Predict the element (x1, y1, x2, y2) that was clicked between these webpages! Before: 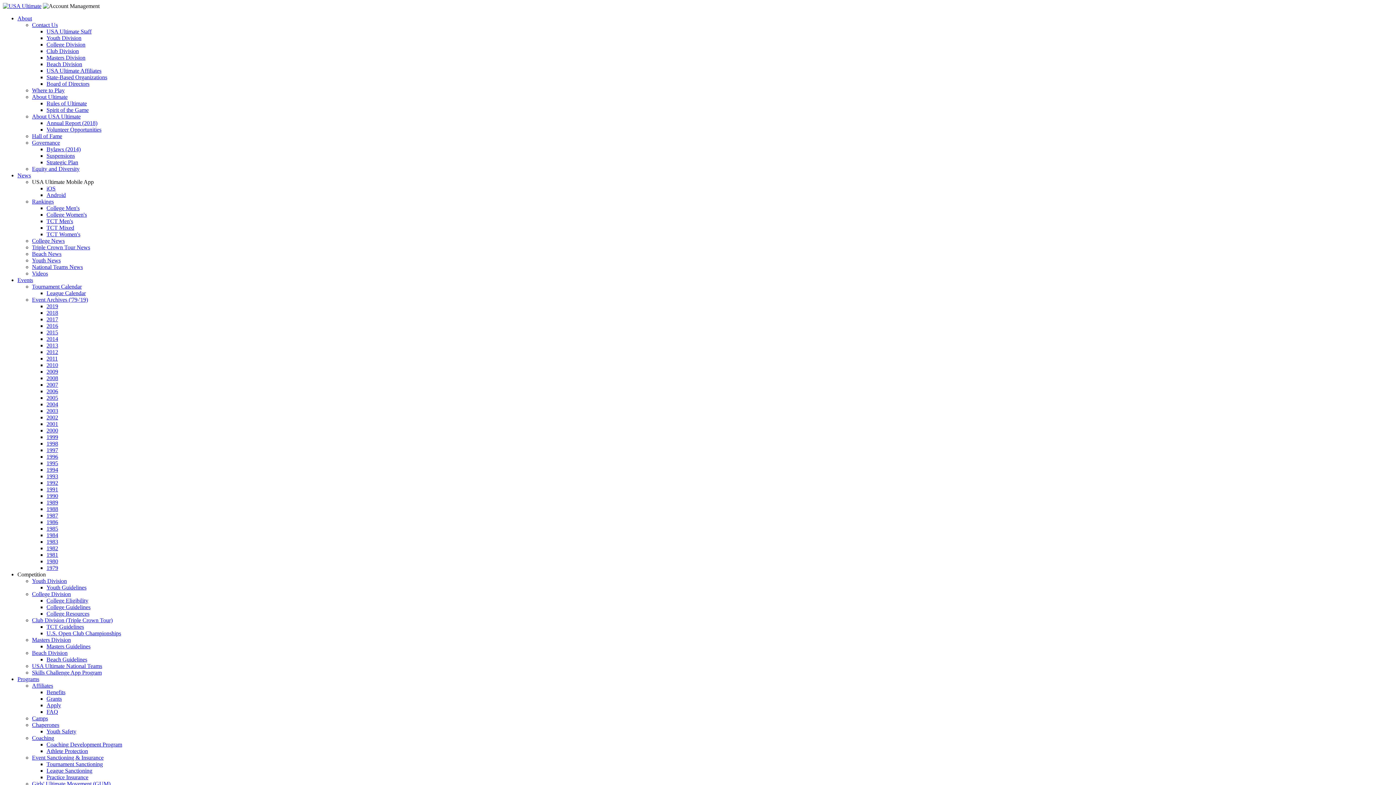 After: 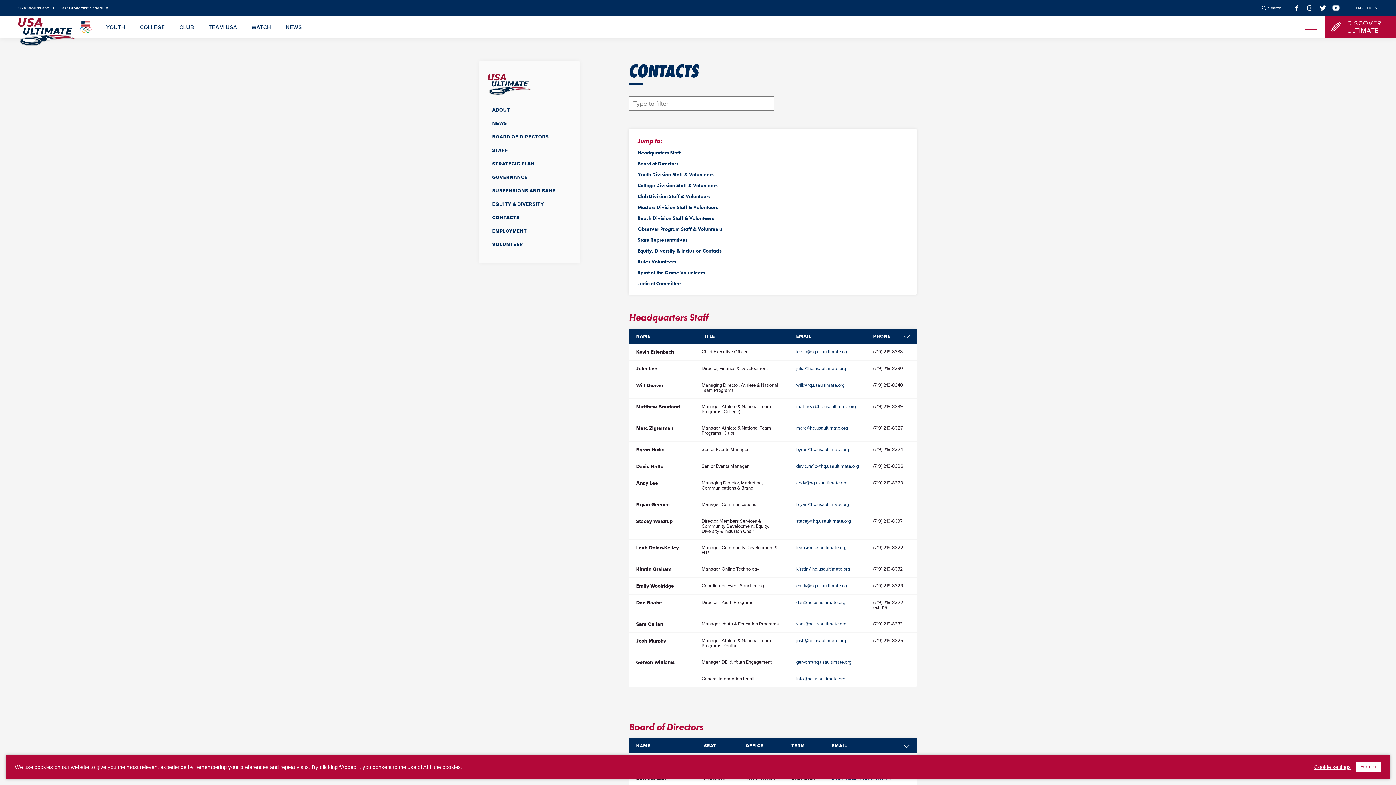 Action: bbox: (46, 54, 85, 60) label: Masters Division